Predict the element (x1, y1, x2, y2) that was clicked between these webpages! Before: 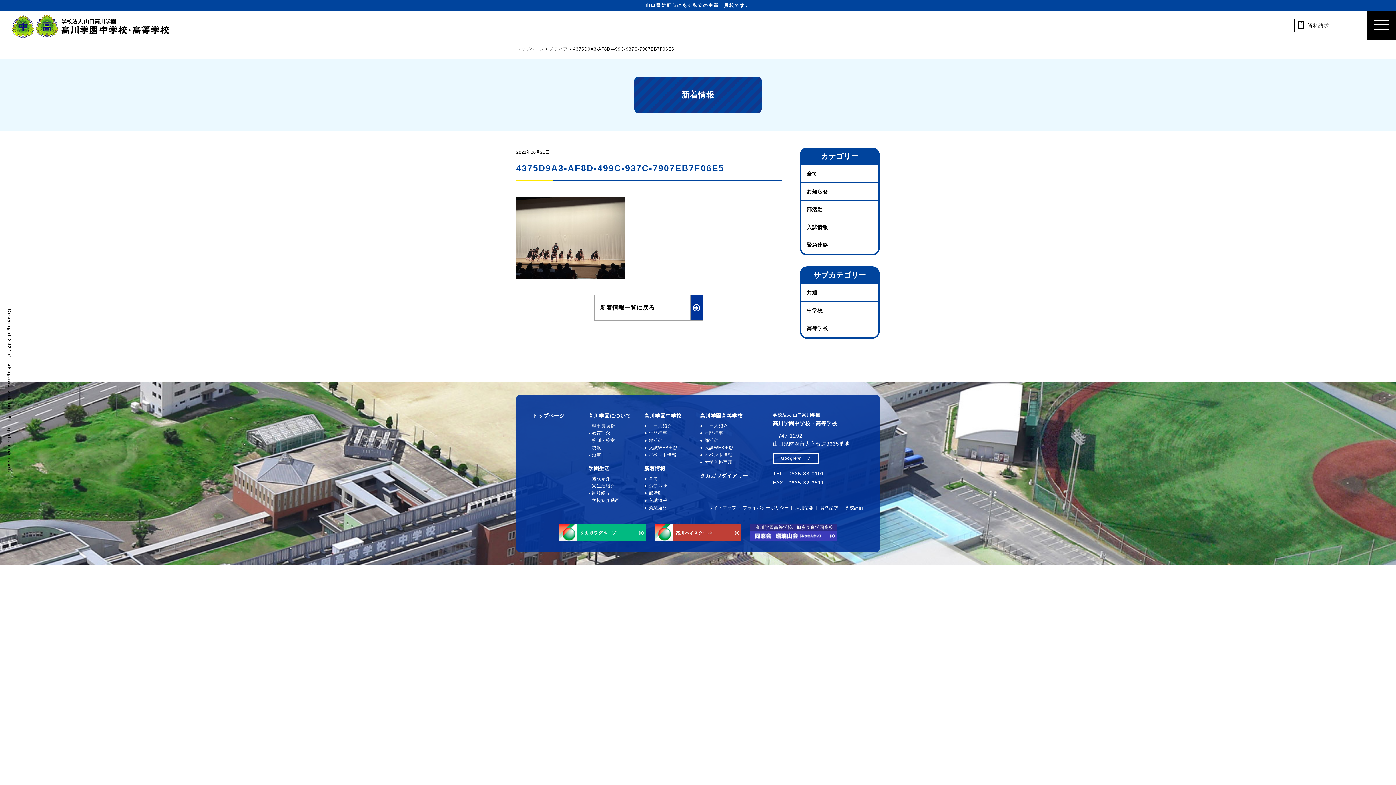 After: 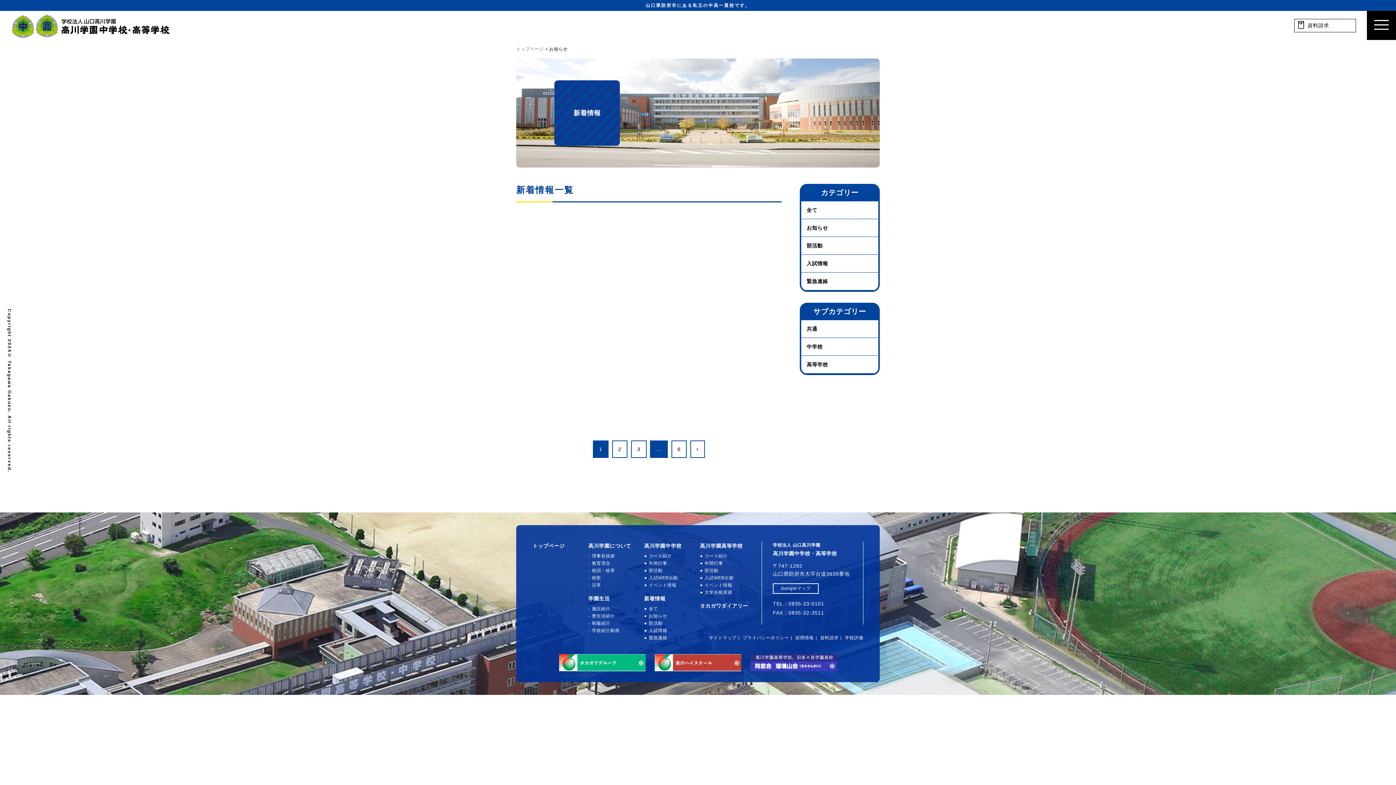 Action: label: お知らせ bbox: (644, 483, 667, 488)